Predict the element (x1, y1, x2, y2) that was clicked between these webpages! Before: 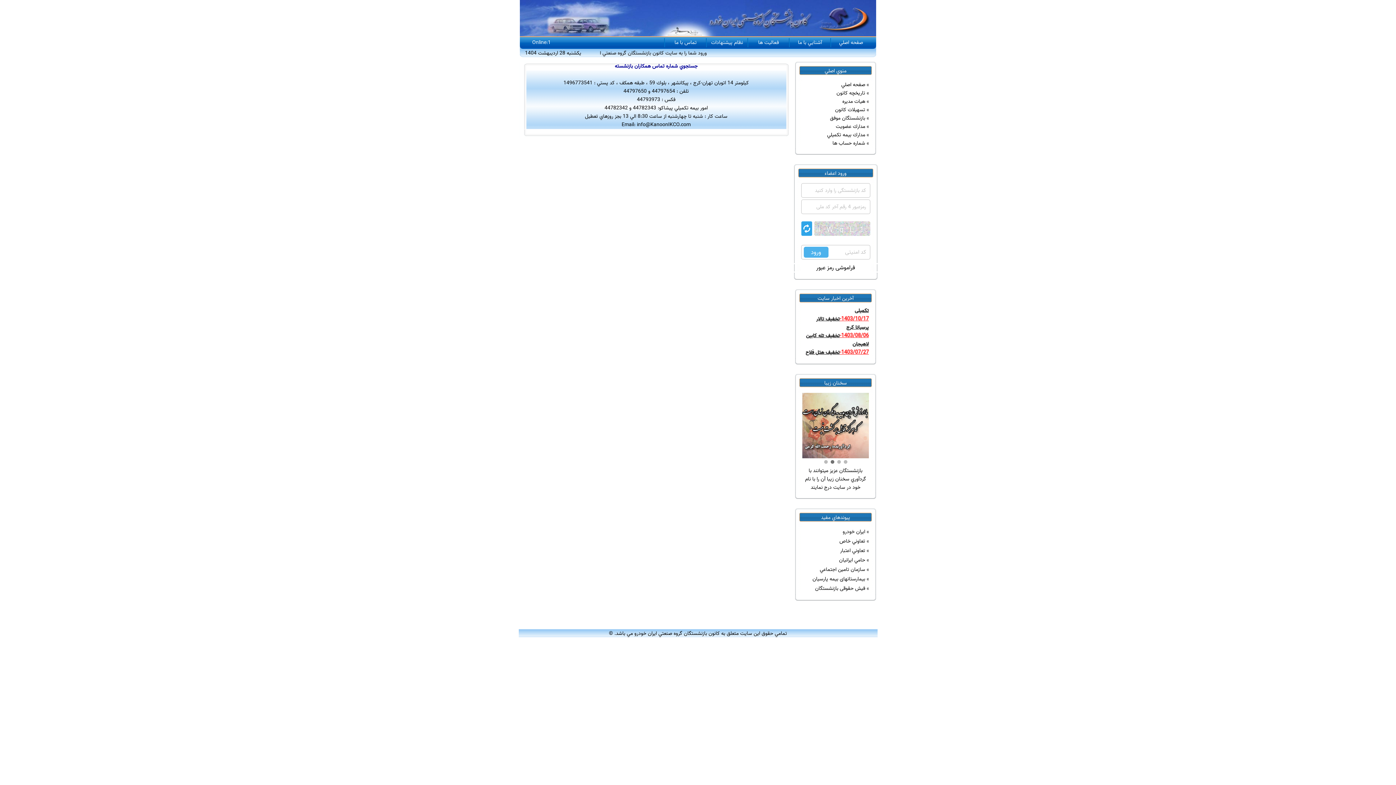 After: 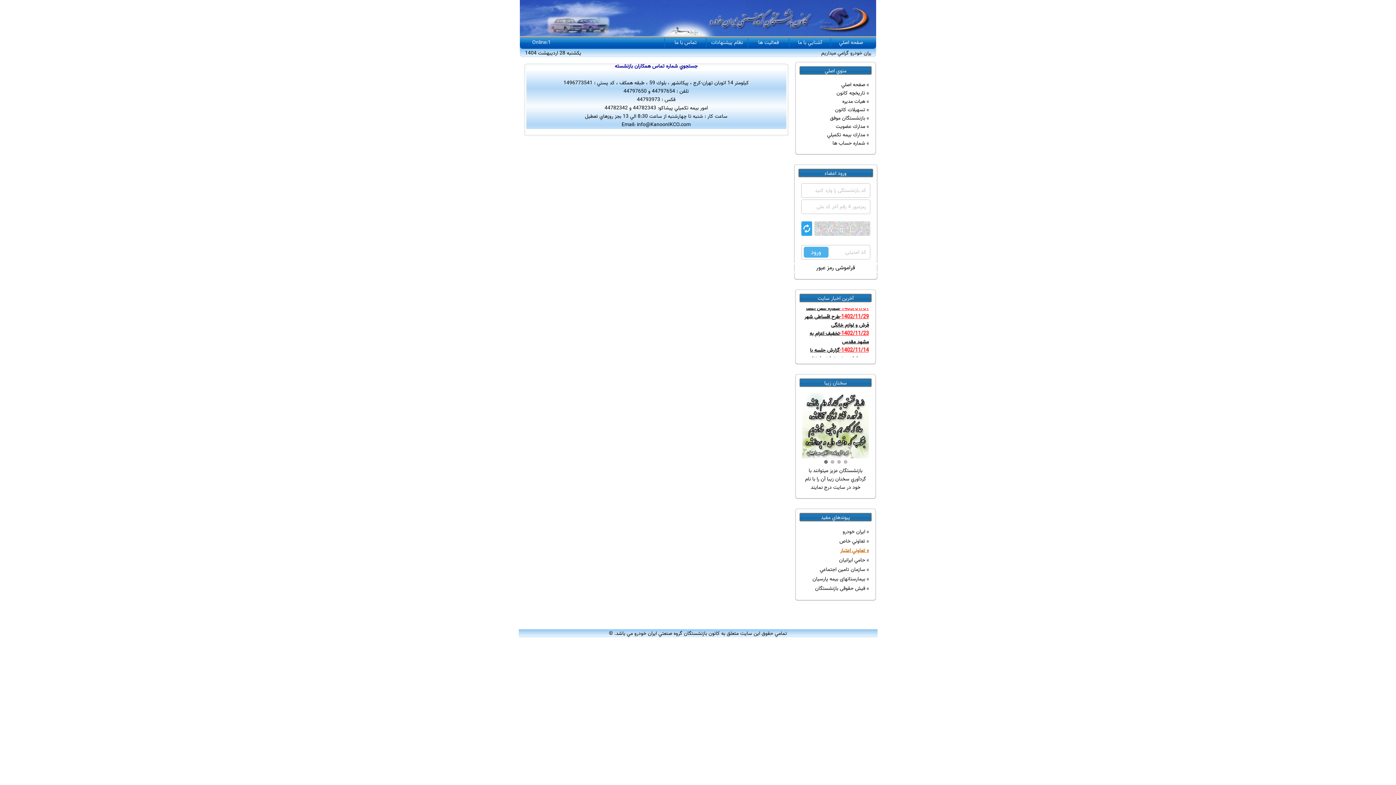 Action: label: » تعاوني اعتبار bbox: (840, 546, 869, 555)